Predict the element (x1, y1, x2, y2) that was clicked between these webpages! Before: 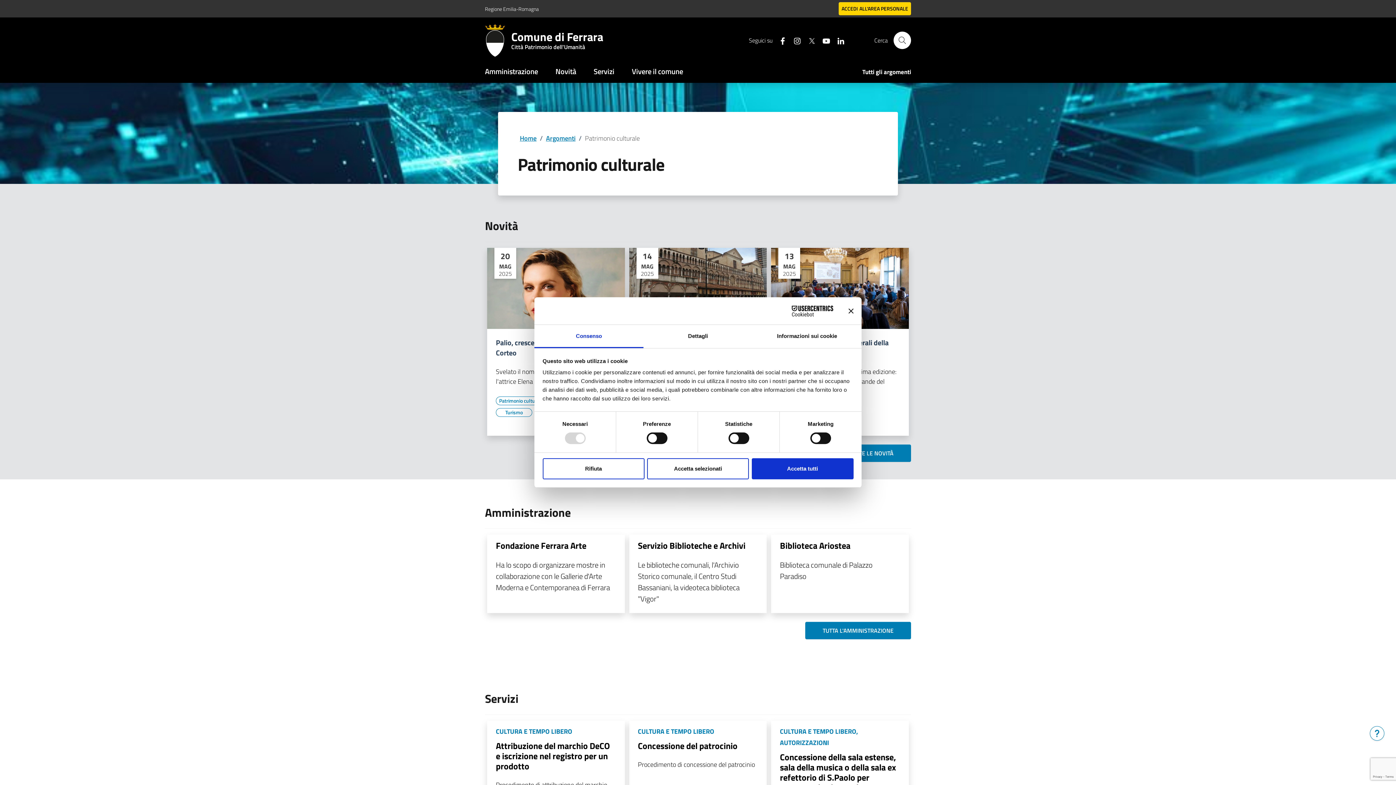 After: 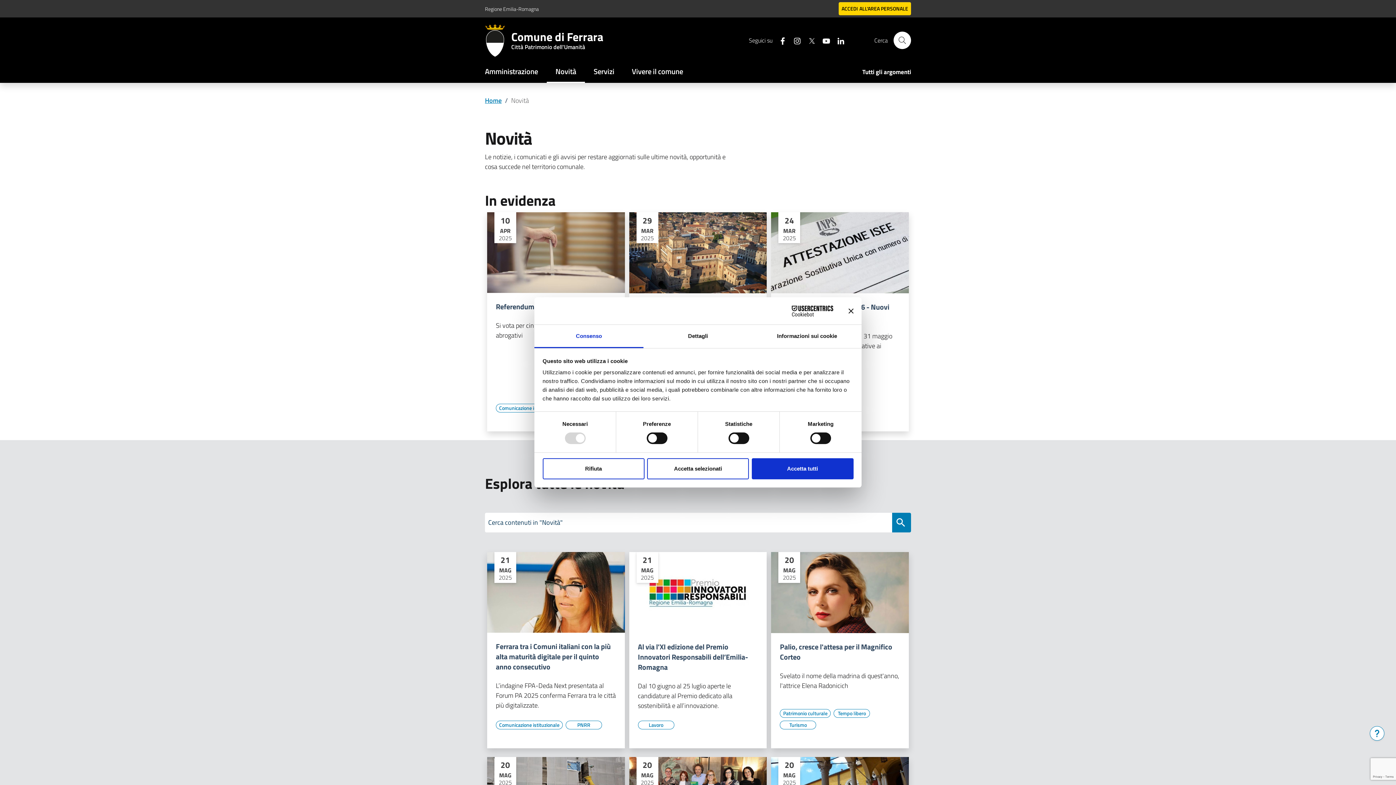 Action: label: Novità bbox: (546, 61, 585, 82)